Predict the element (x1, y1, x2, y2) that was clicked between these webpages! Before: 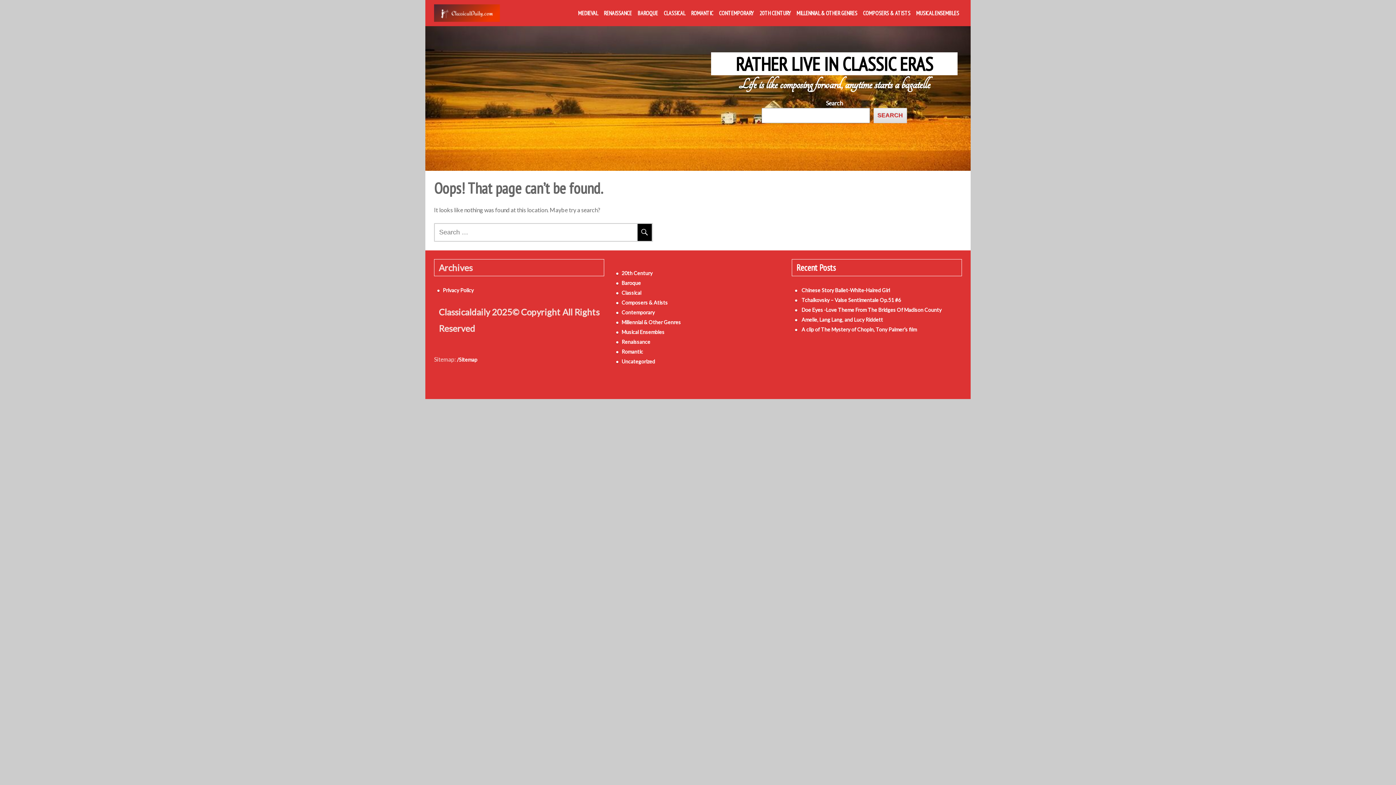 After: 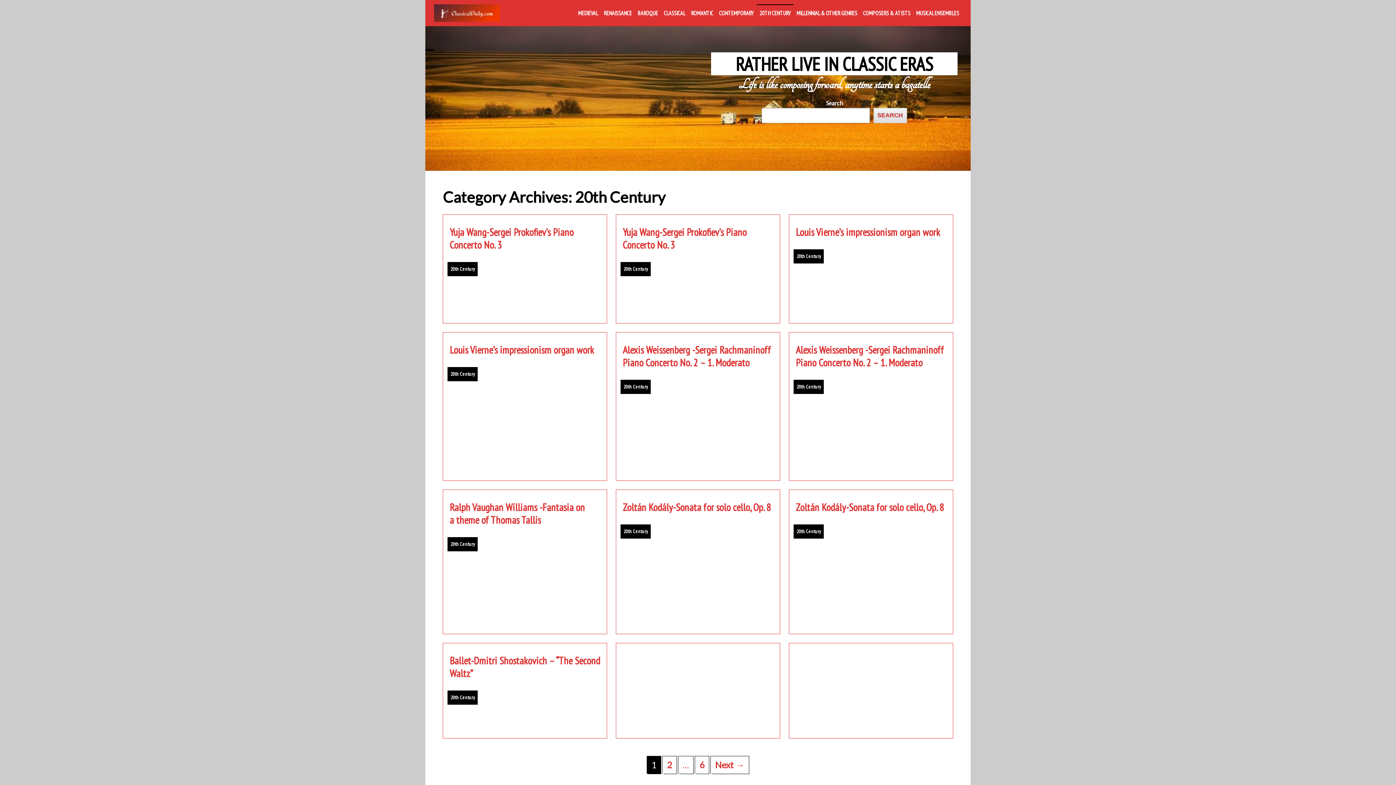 Action: label: 20TH CENTURY bbox: (756, 0, 793, 26)